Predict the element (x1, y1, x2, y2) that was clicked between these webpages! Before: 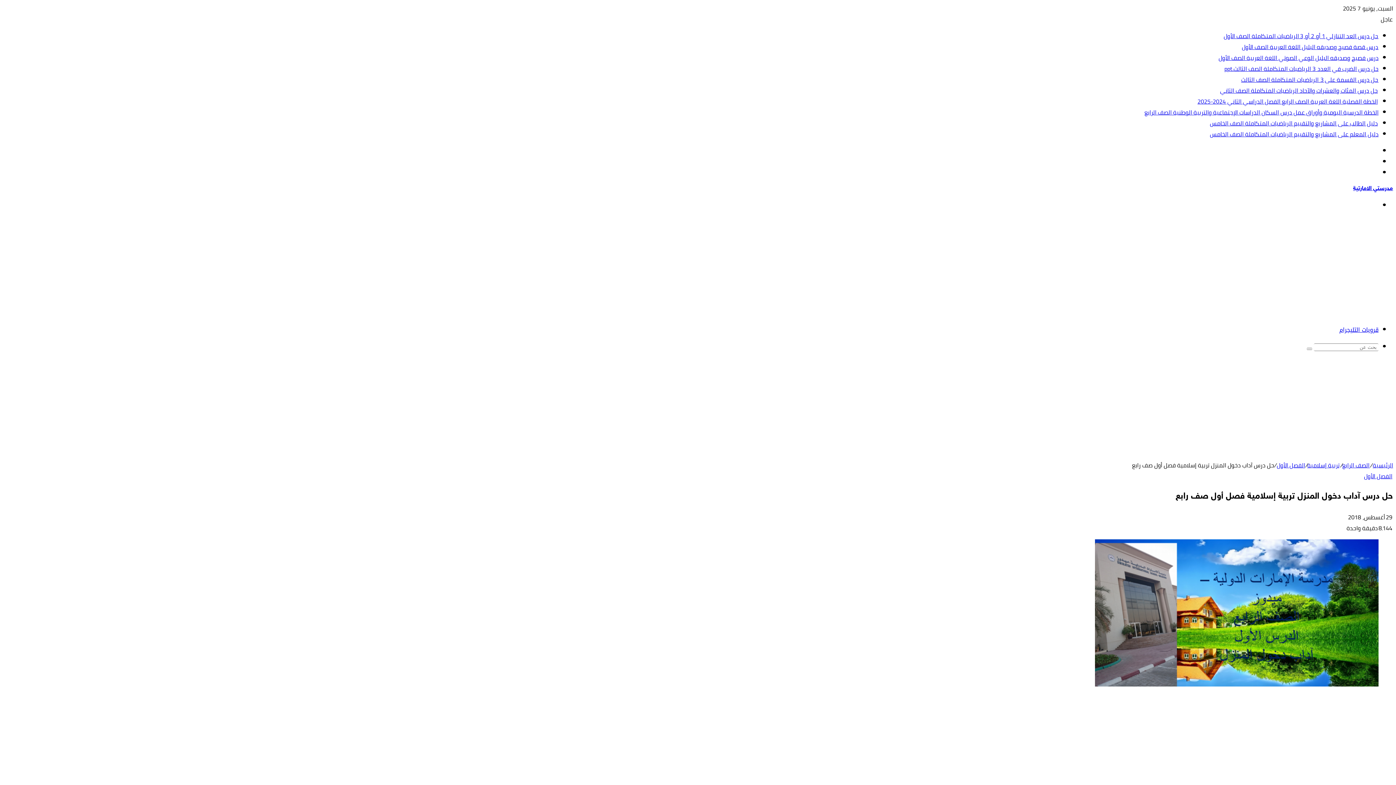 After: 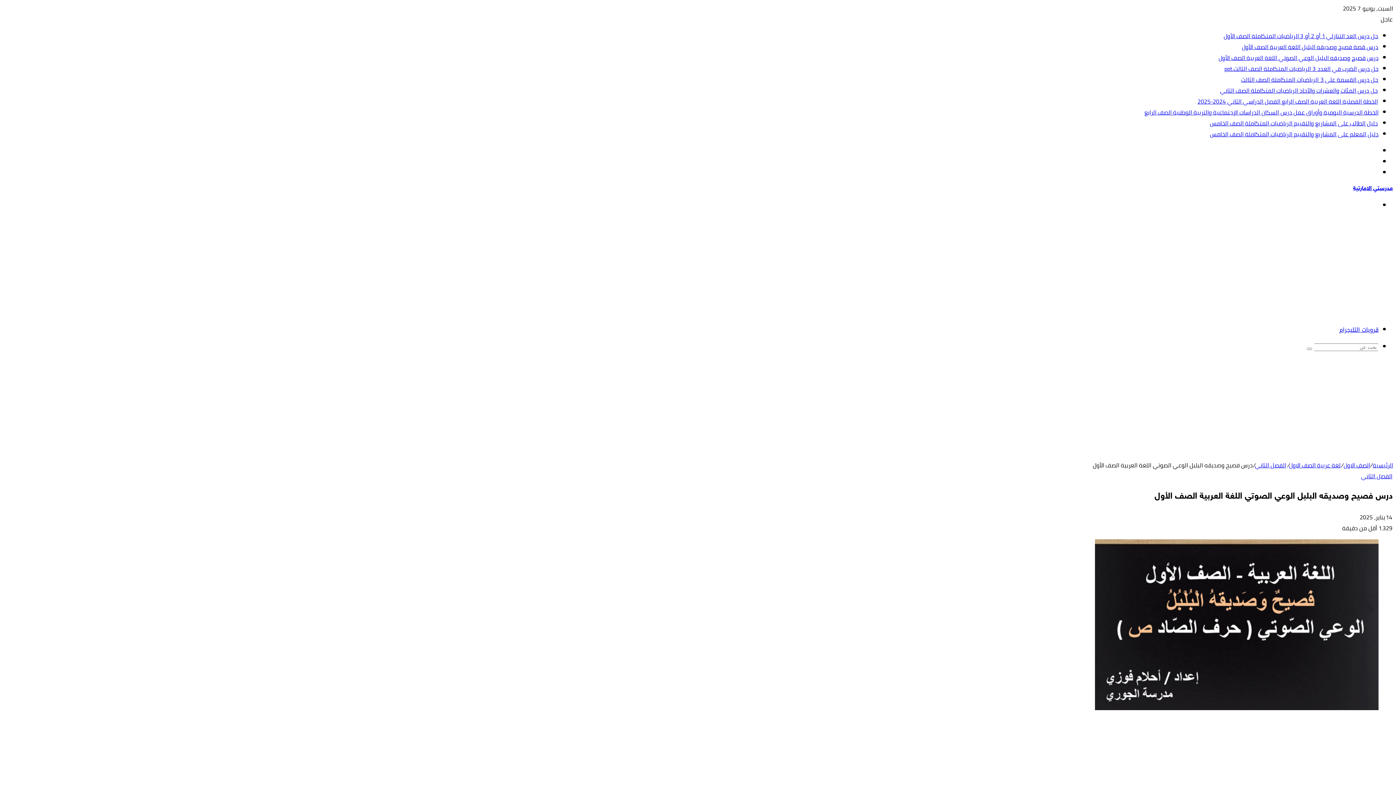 Action: bbox: (1218, 52, 1378, 63) label: درس فصيح وصديقه البلبل الوعي الصوتي اللغة العربية الصف الأول